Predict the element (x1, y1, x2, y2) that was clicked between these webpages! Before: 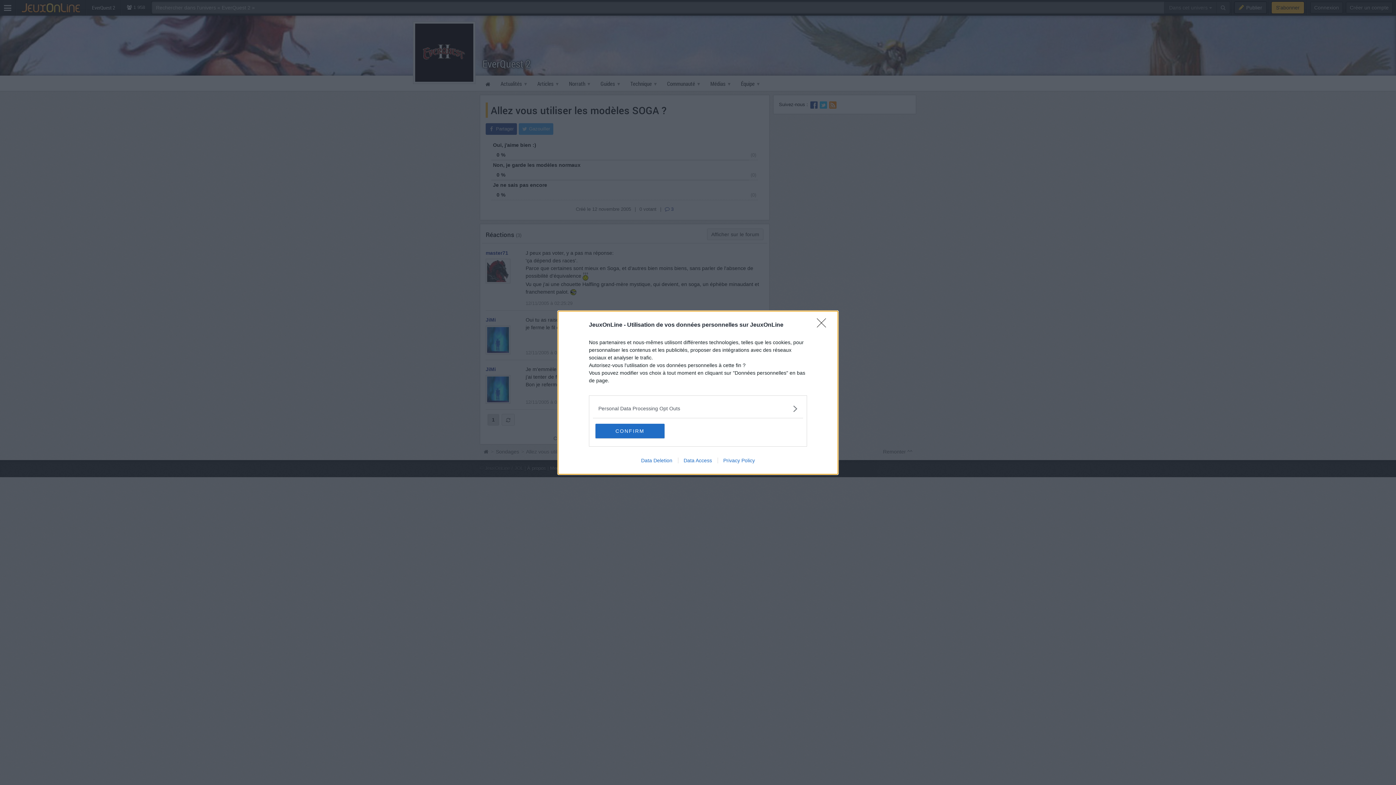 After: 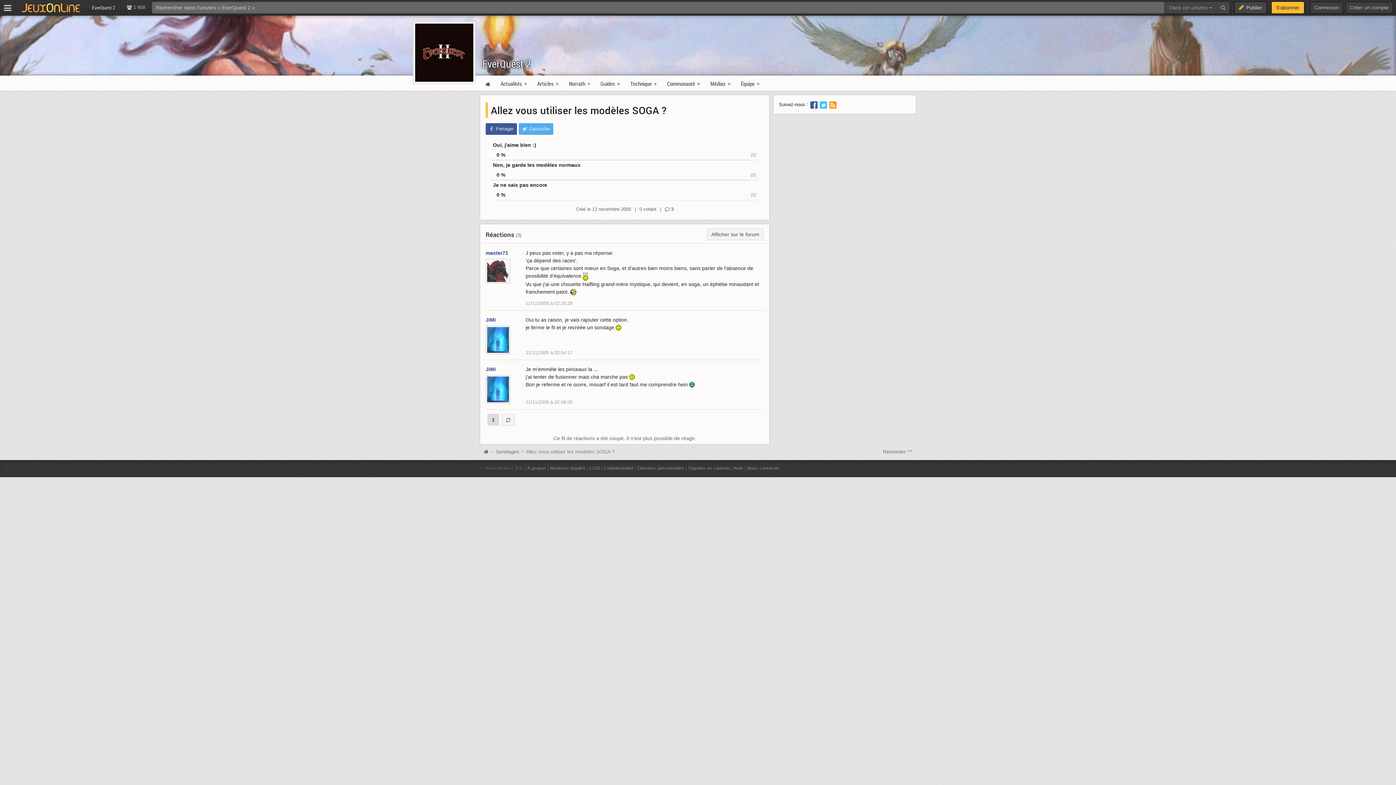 Action: bbox: (817, 318, 830, 332) label: Close